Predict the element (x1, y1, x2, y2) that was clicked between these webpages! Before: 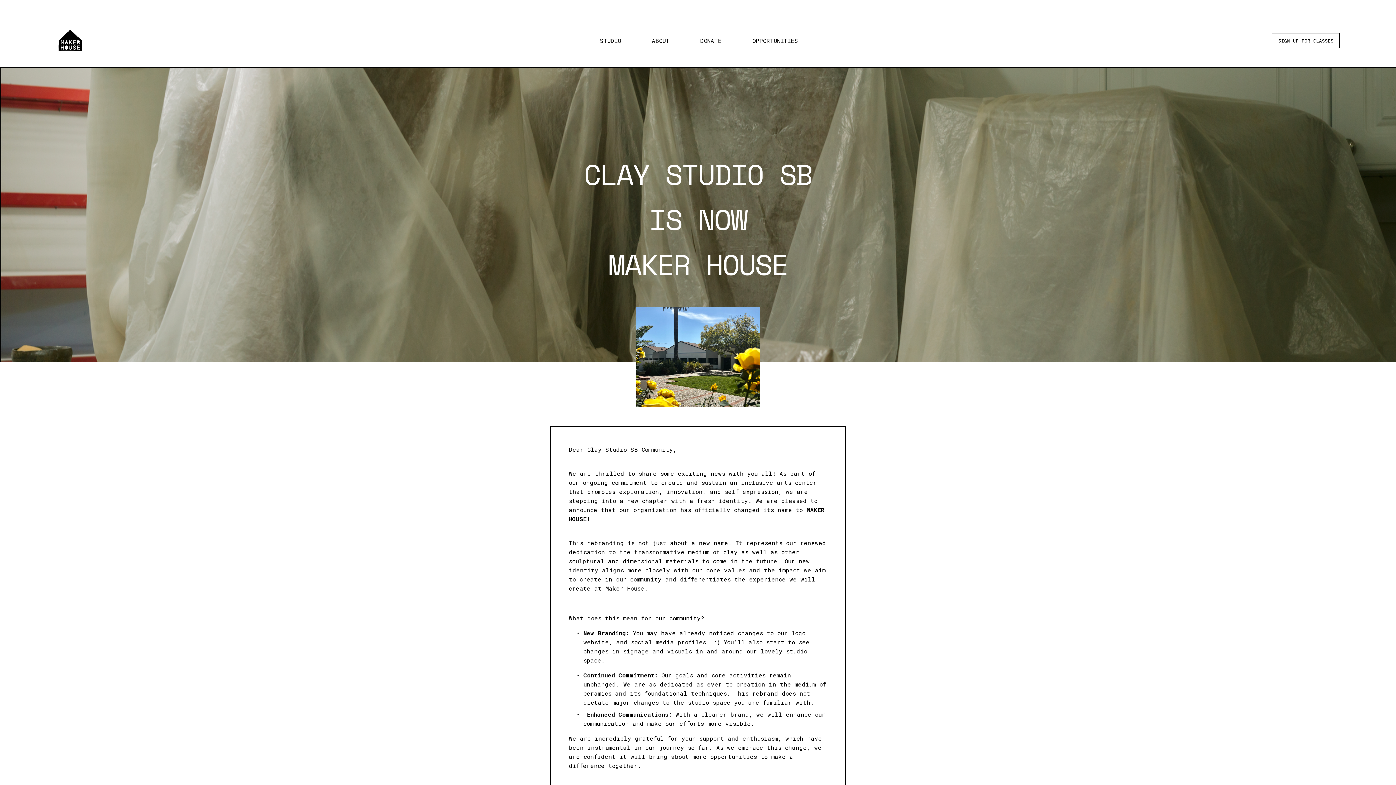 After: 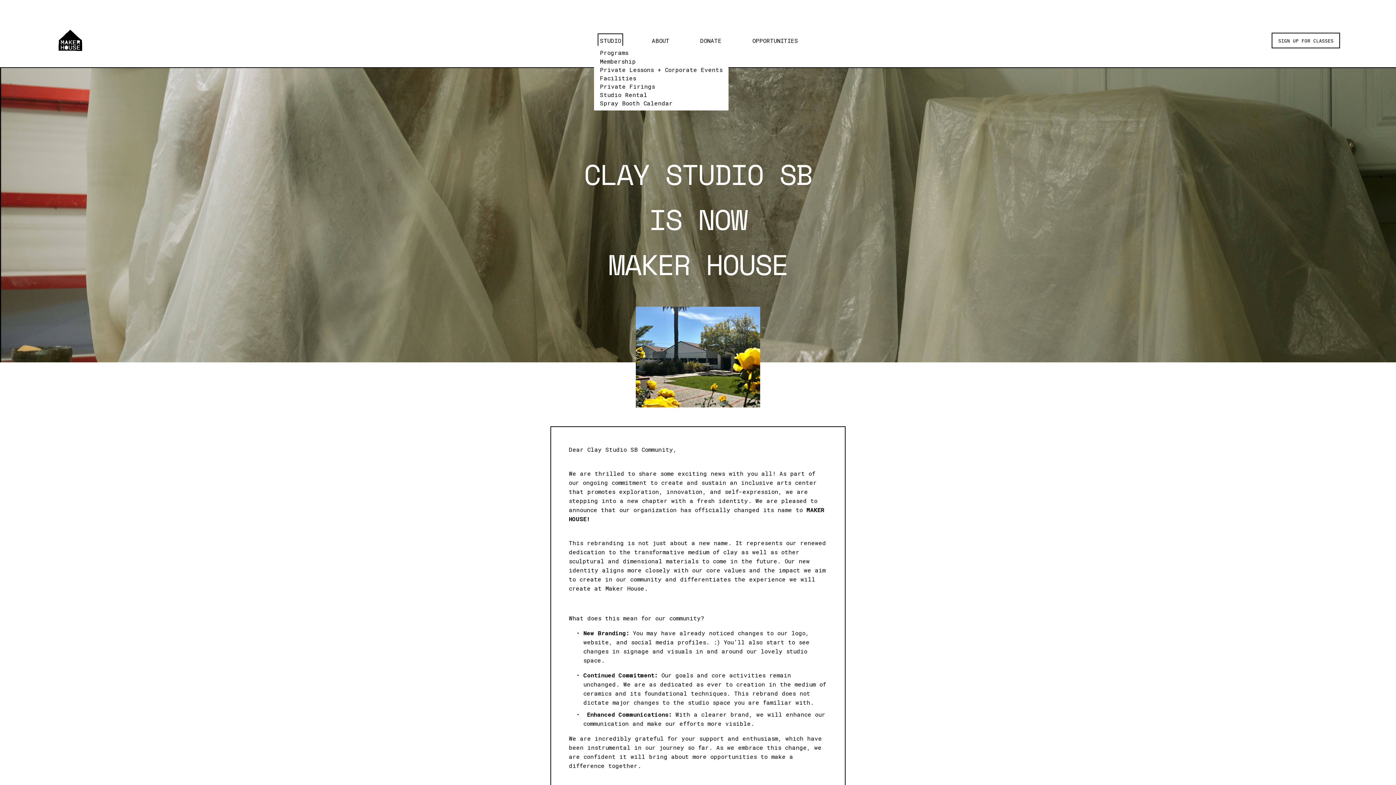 Action: bbox: (600, 35, 621, 45) label: folder dropdown